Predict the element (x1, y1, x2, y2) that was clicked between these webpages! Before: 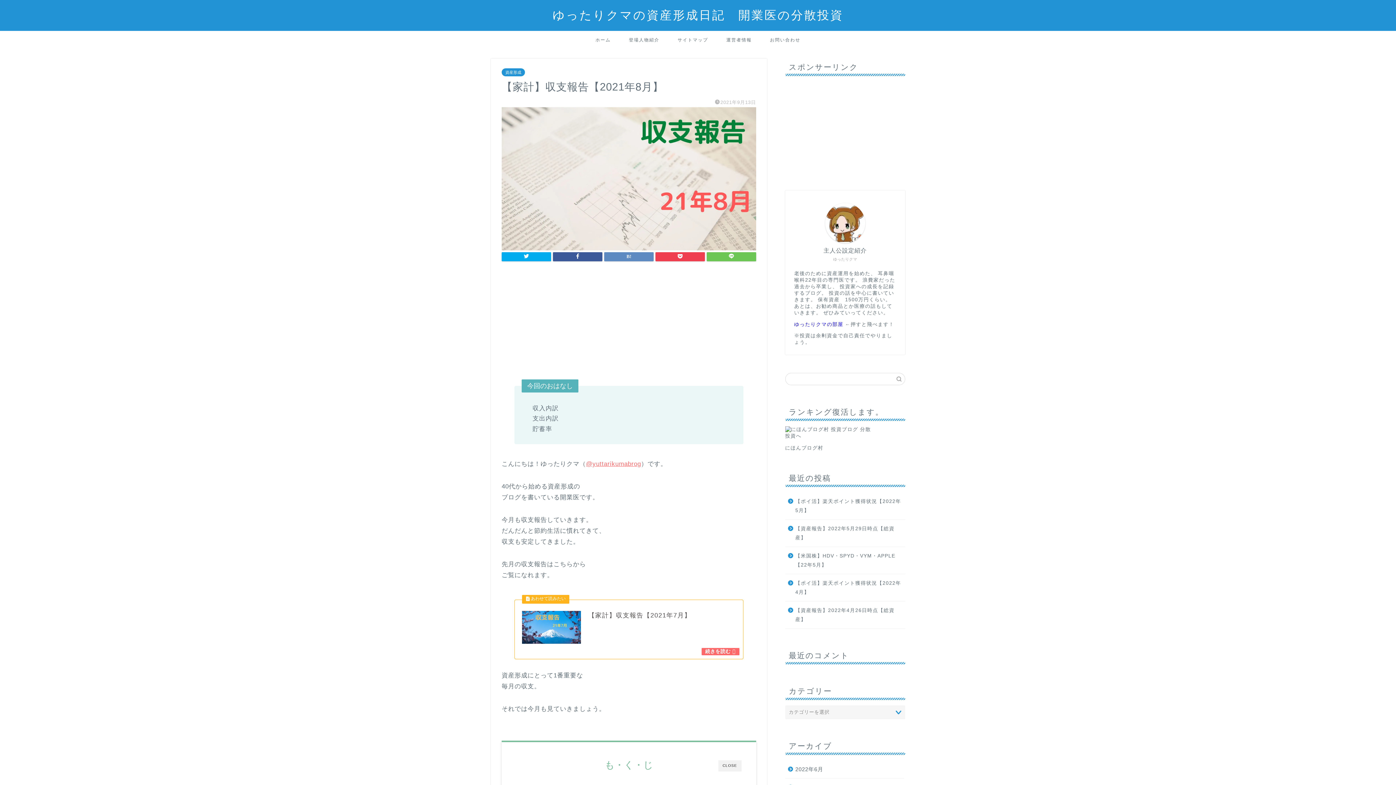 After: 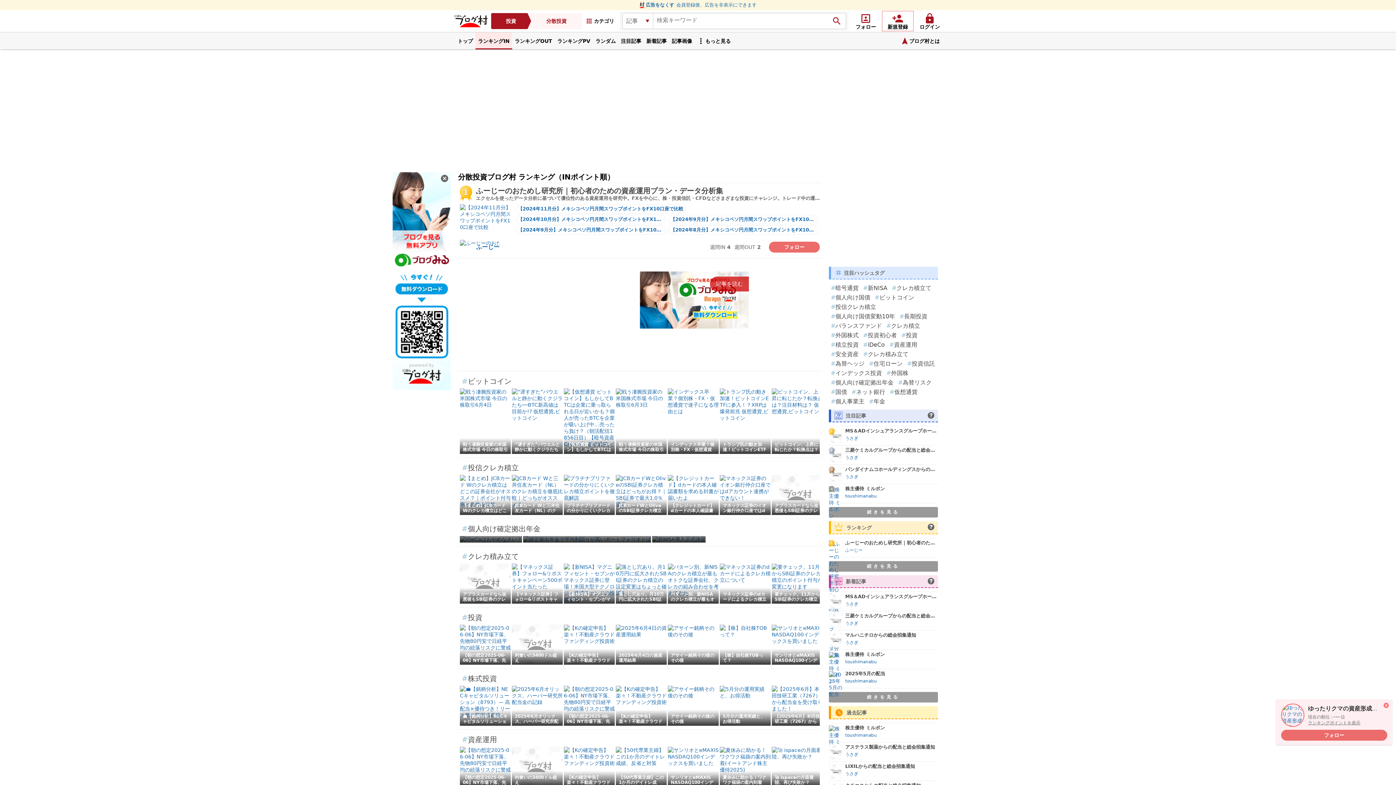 Action: label: にほんブログ村 bbox: (785, 445, 823, 450)